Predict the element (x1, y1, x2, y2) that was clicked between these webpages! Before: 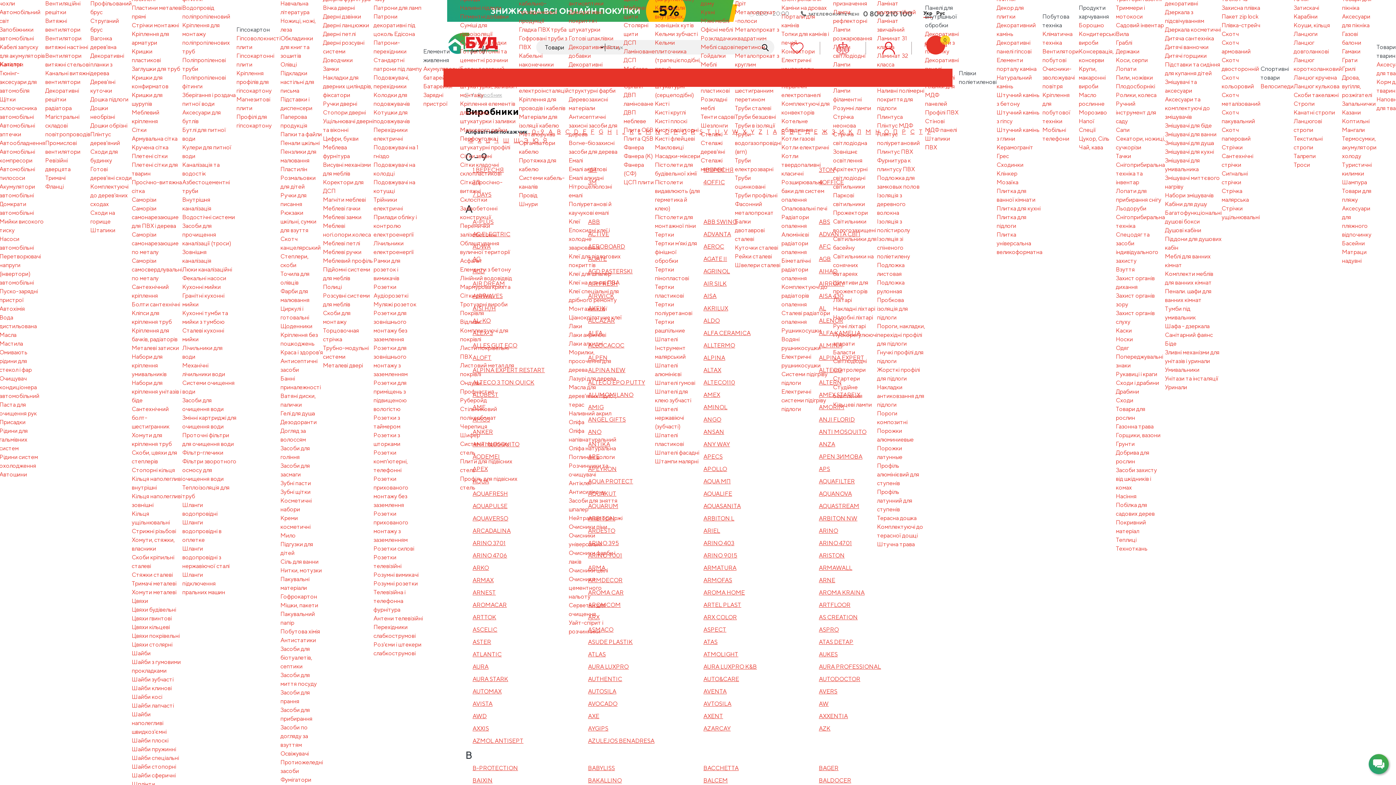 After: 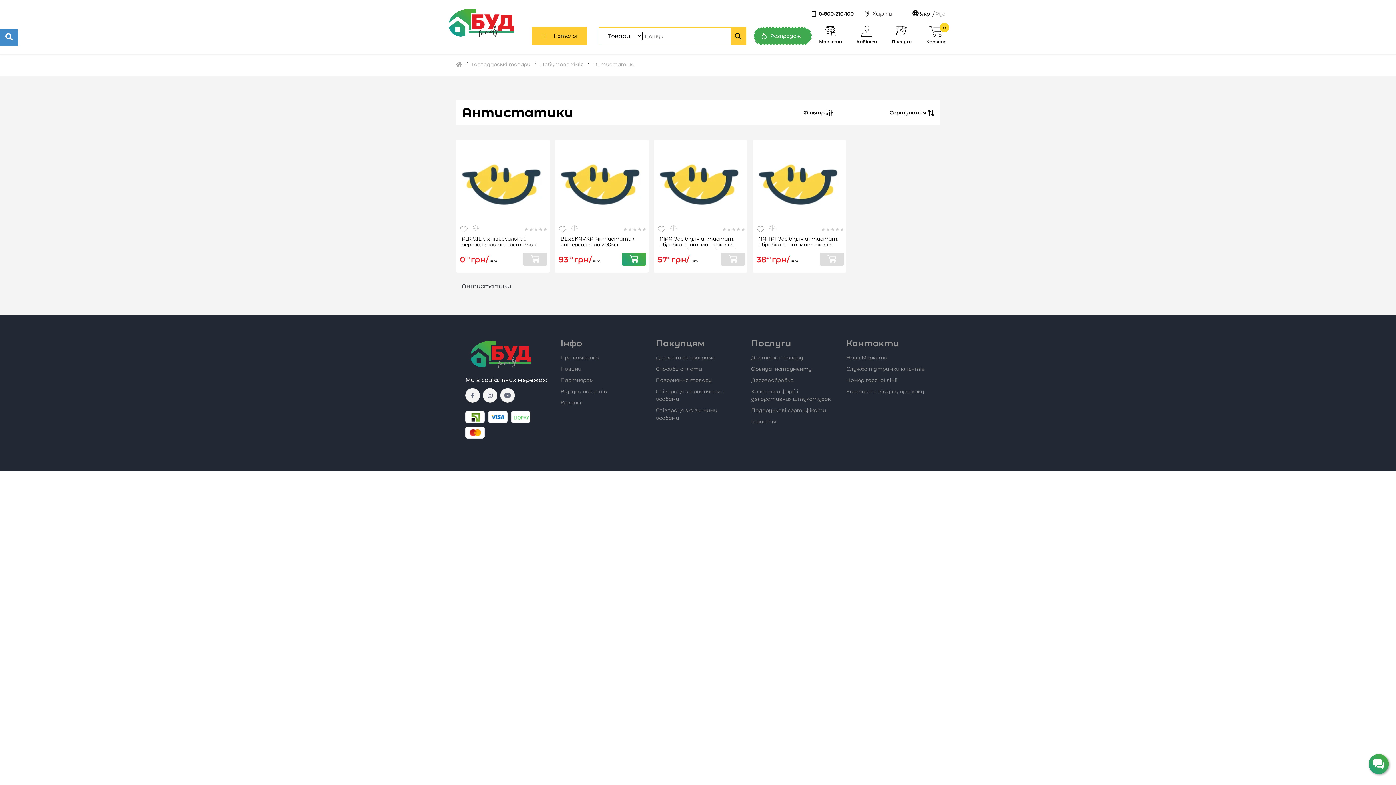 Action: label: Антистатики bbox: (280, 636, 323, 645)